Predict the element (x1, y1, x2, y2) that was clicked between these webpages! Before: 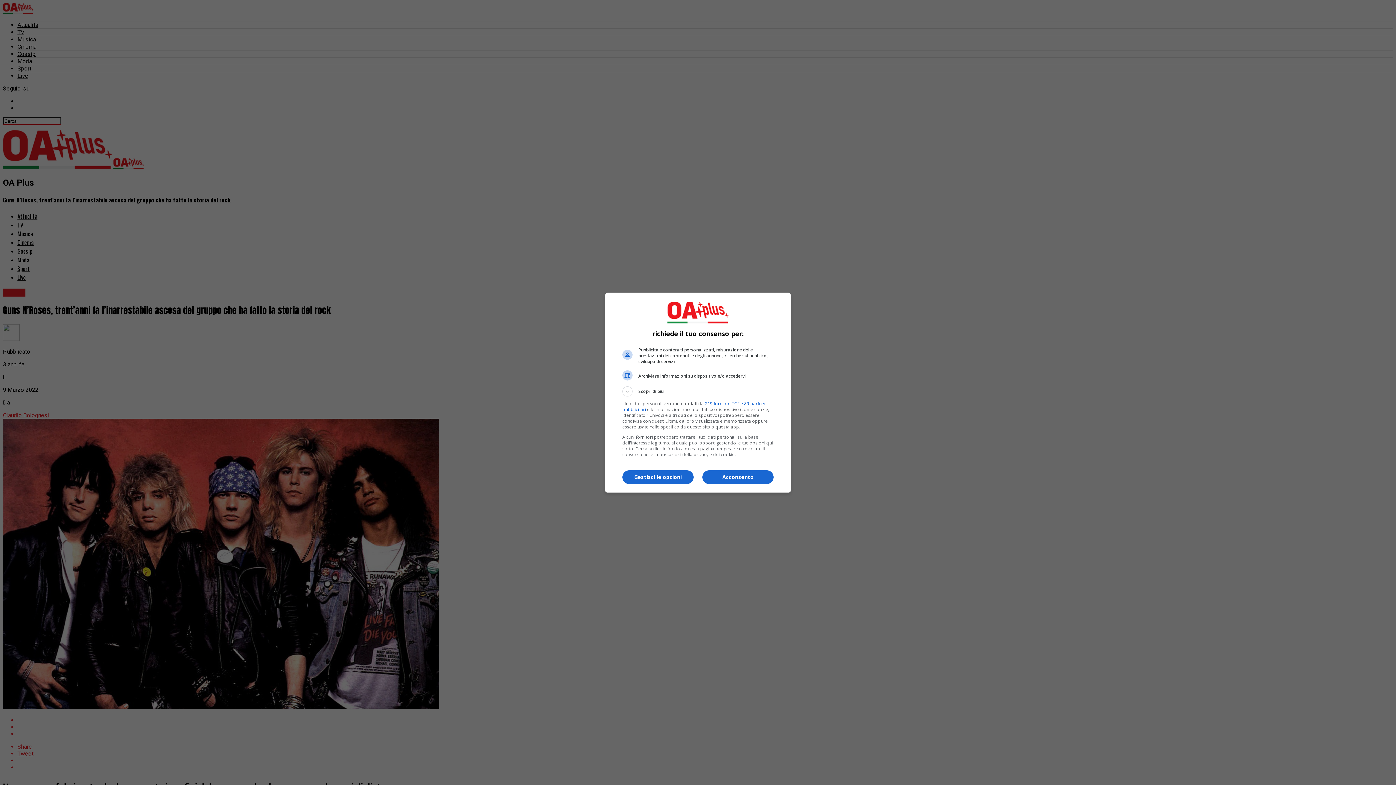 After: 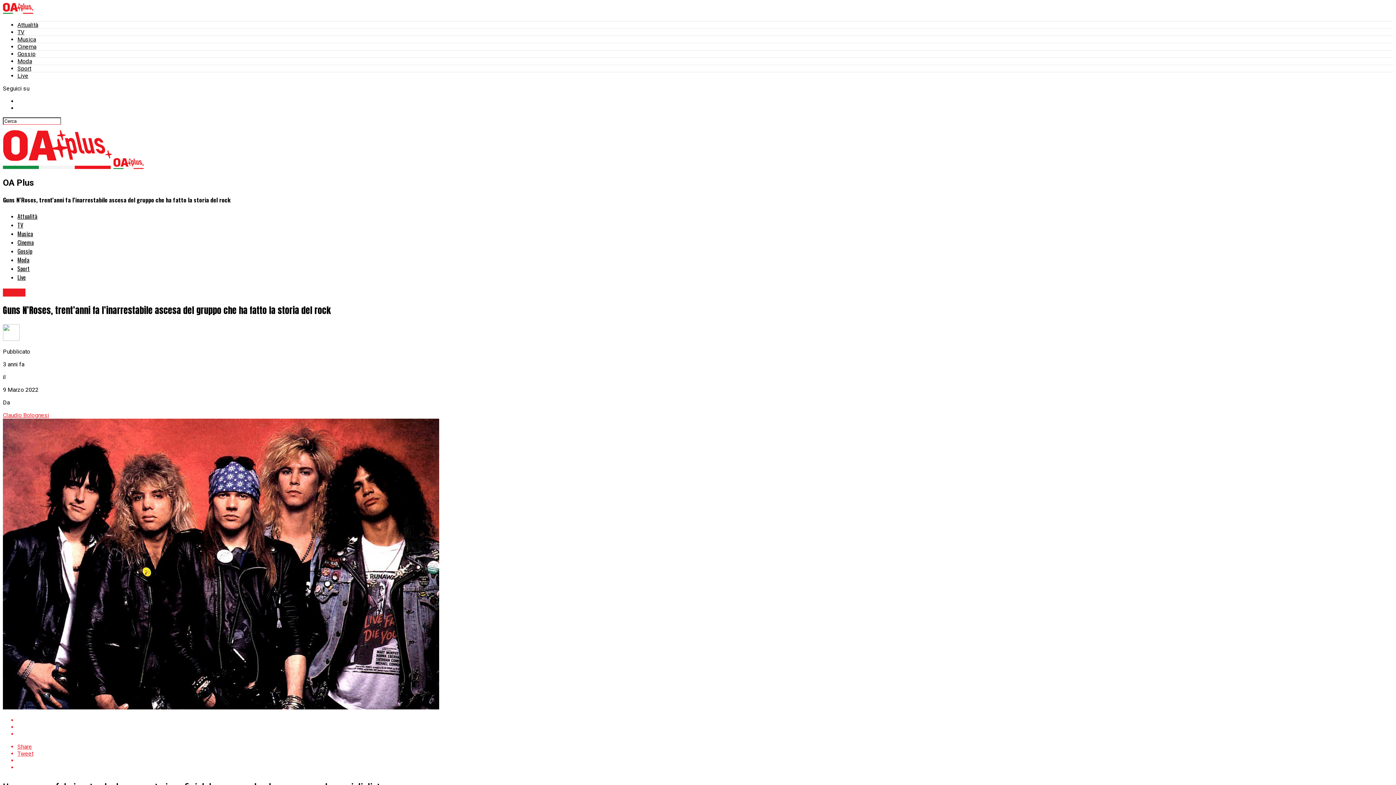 Action: label: Acconsento bbox: (702, 470, 773, 484)